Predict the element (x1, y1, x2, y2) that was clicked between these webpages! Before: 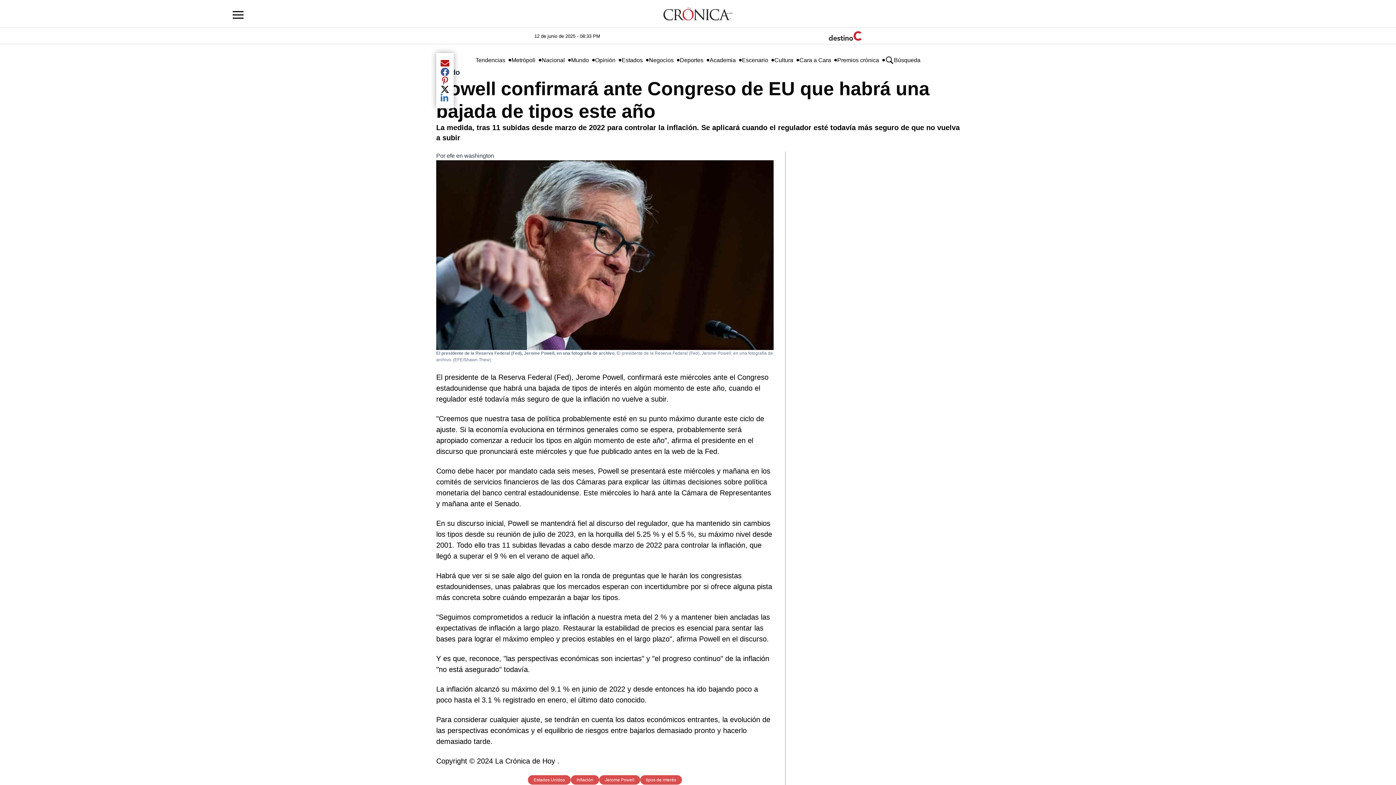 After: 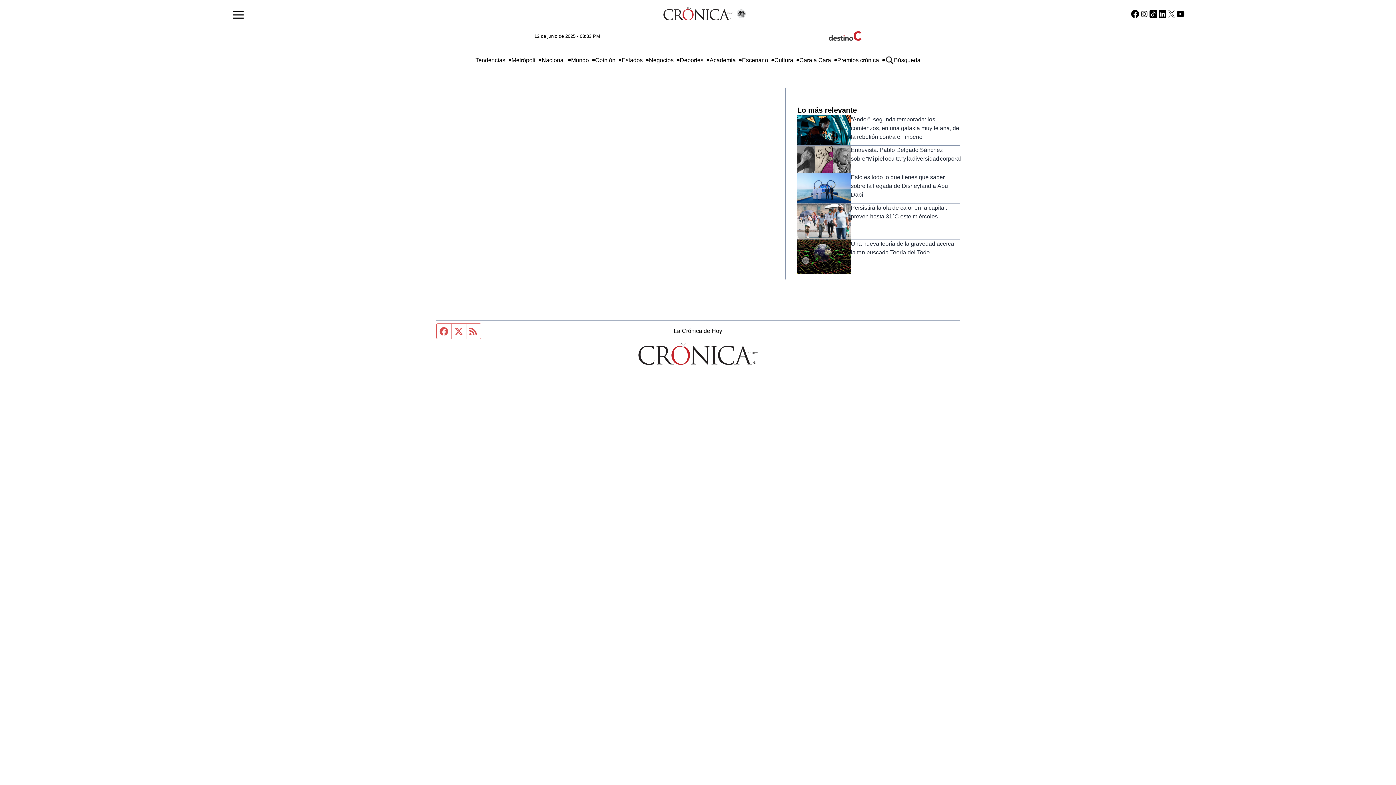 Action: label: Deportes bbox: (680, 55, 703, 64)